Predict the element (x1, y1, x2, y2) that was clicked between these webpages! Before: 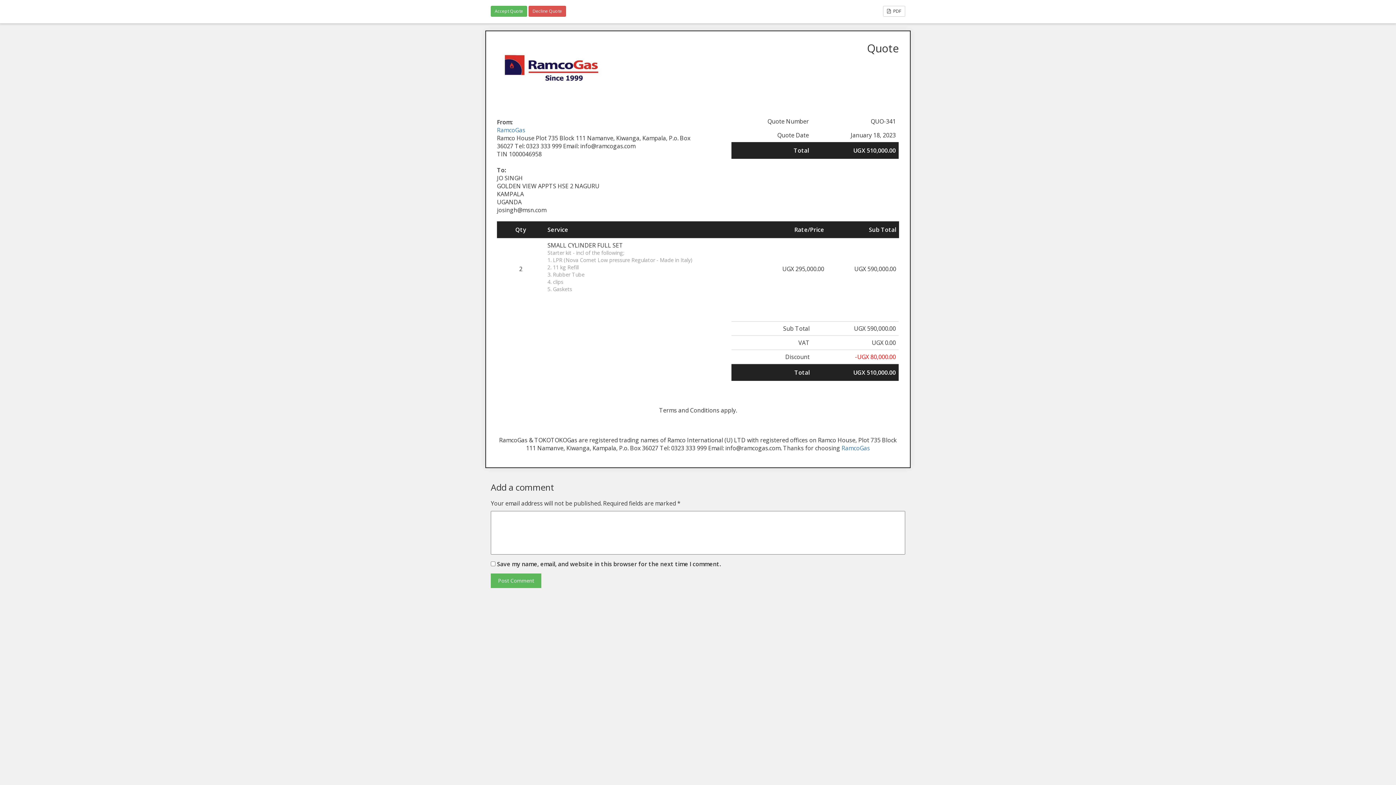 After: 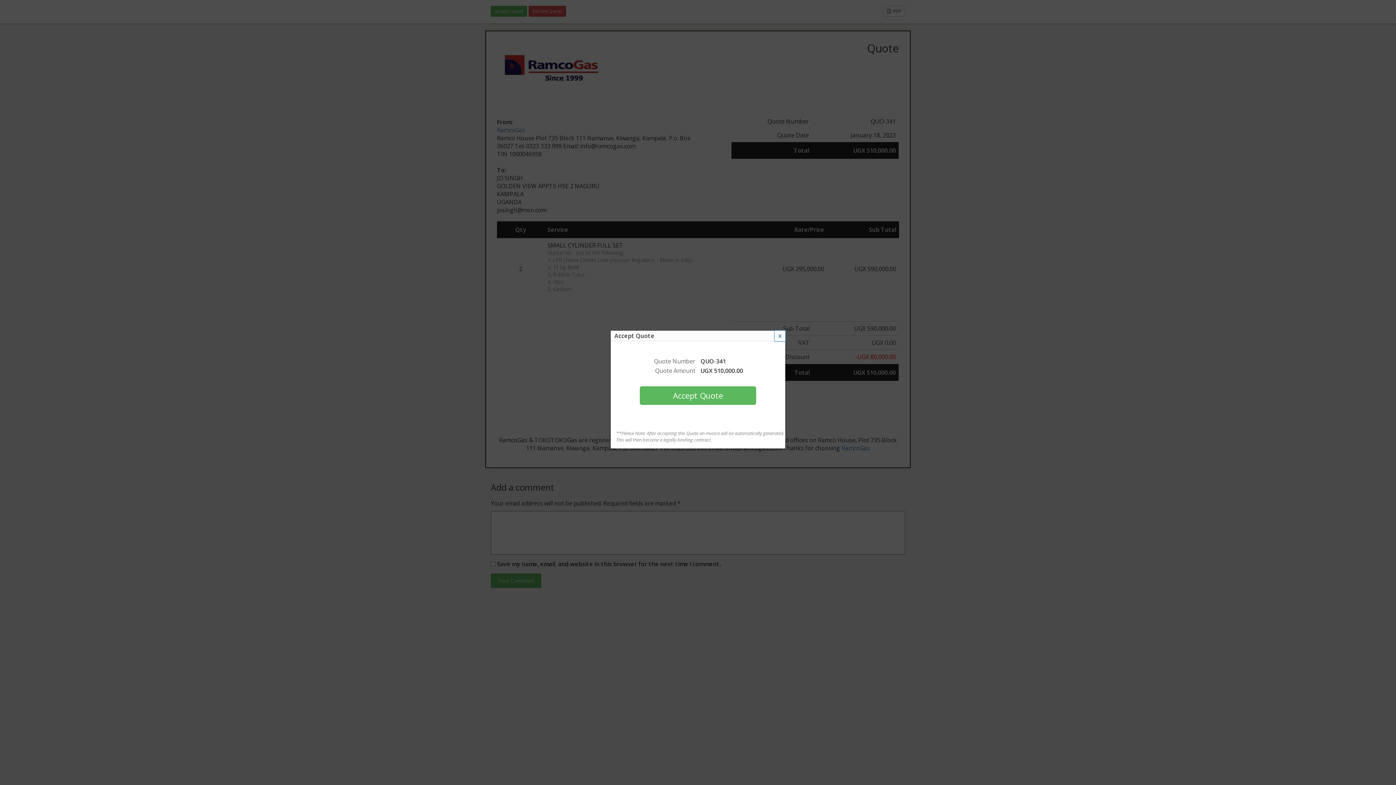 Action: bbox: (490, 5, 527, 16) label: Accept Quote